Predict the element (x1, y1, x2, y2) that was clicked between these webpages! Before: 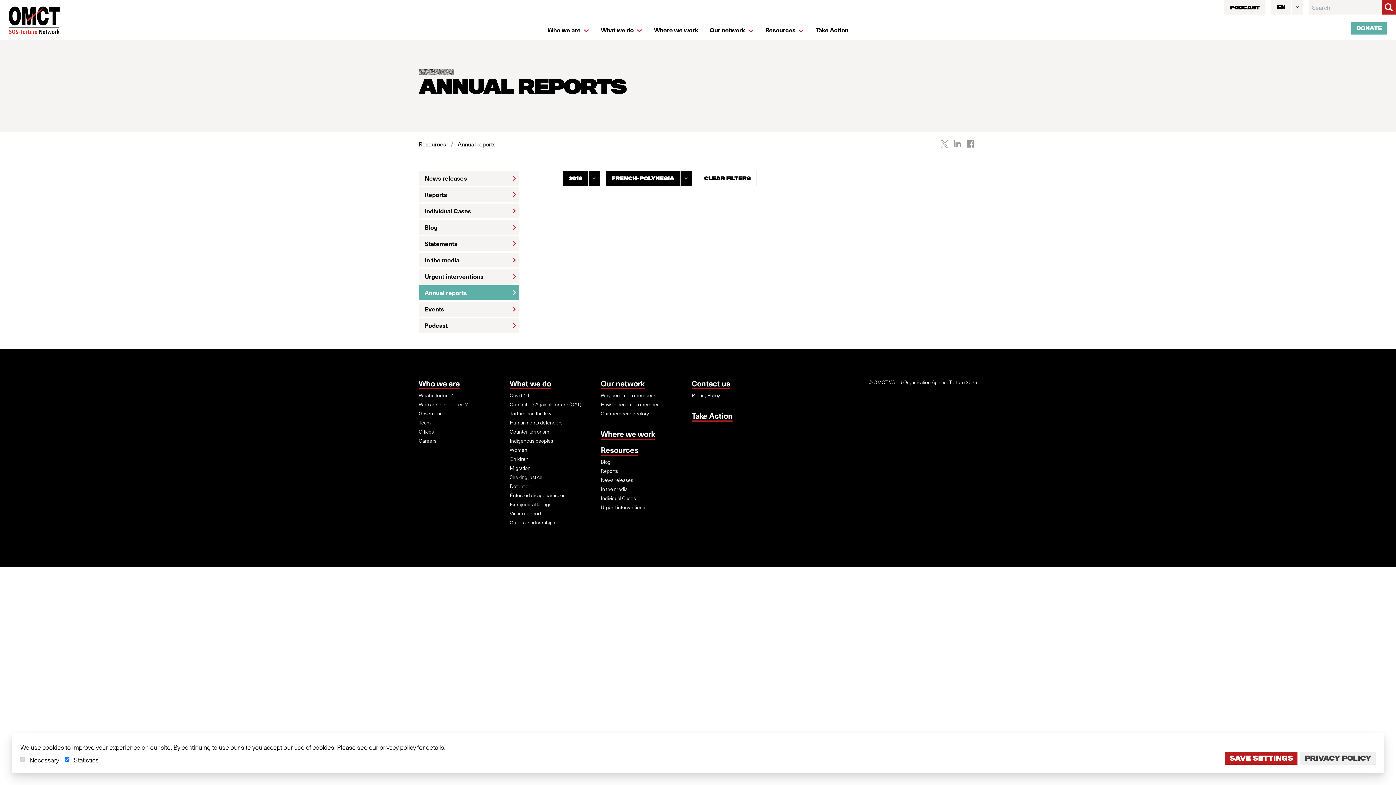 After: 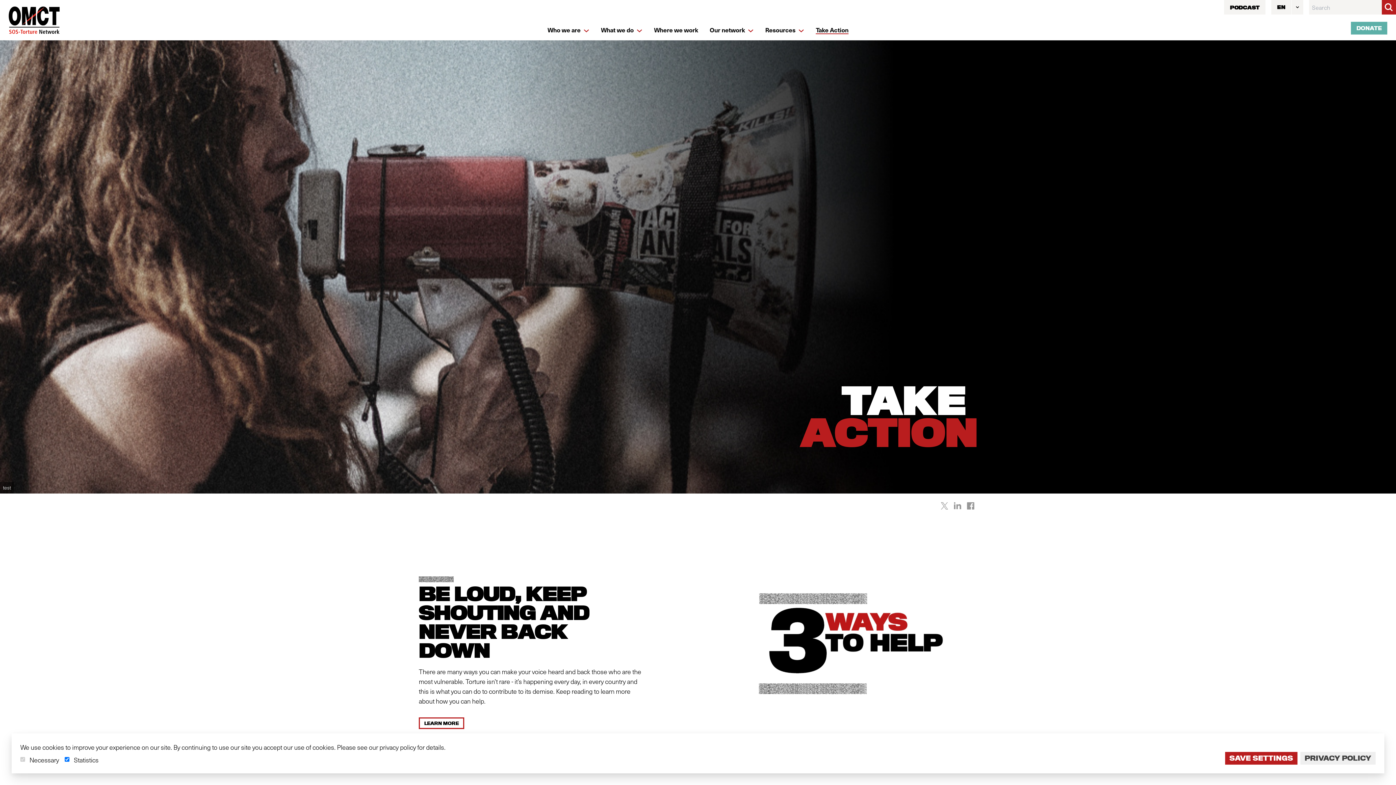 Action: bbox: (691, 410, 732, 421) label: Take Action